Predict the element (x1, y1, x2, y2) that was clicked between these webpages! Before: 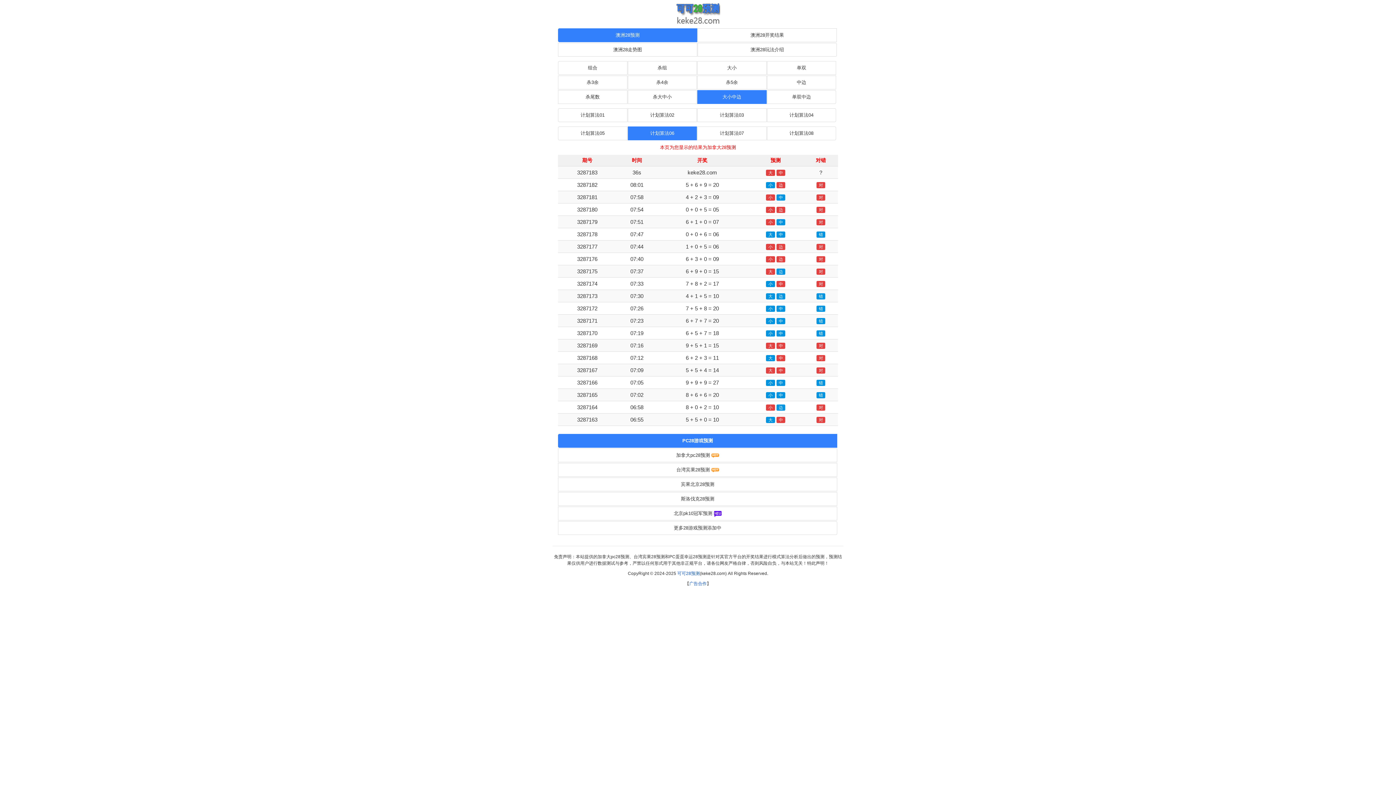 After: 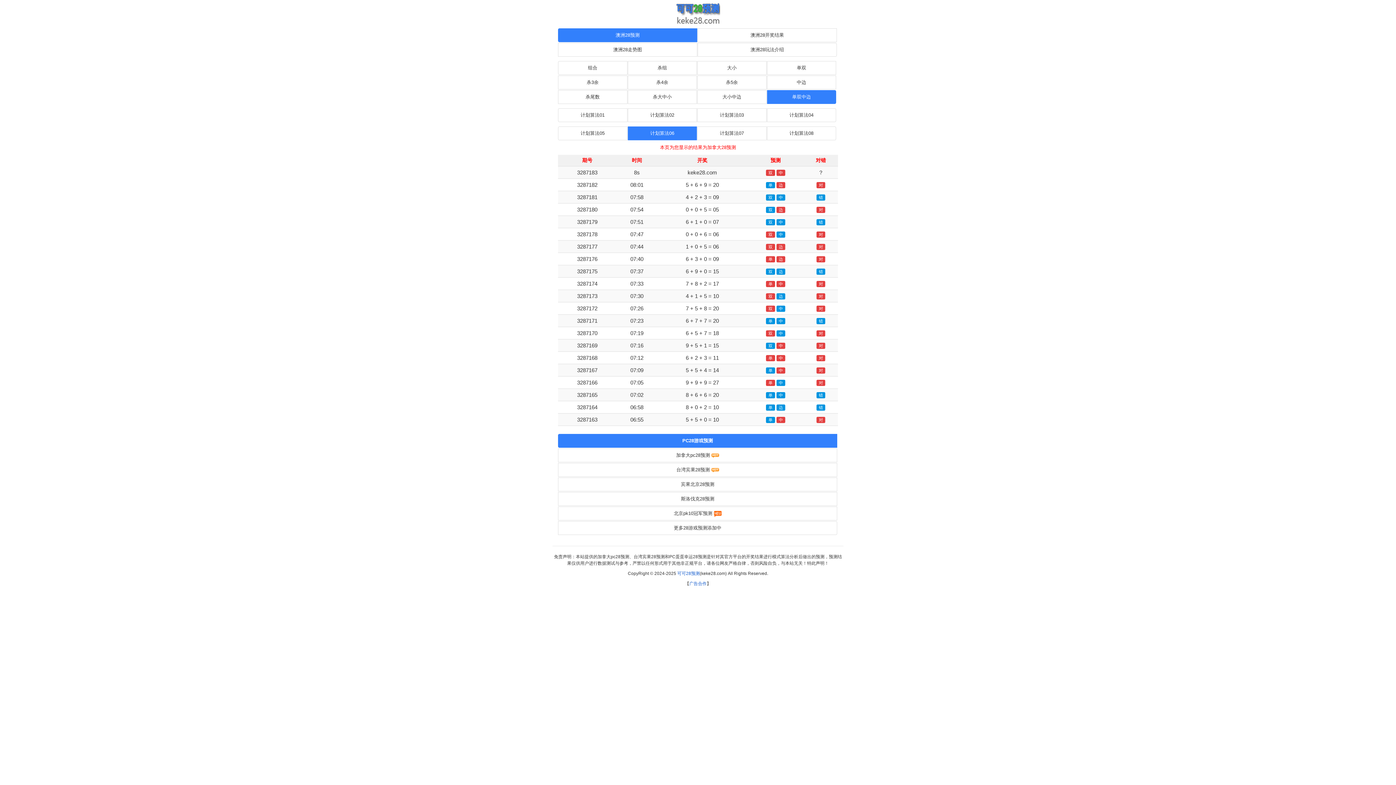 Action: bbox: (767, 90, 836, 104) label: 单双中边